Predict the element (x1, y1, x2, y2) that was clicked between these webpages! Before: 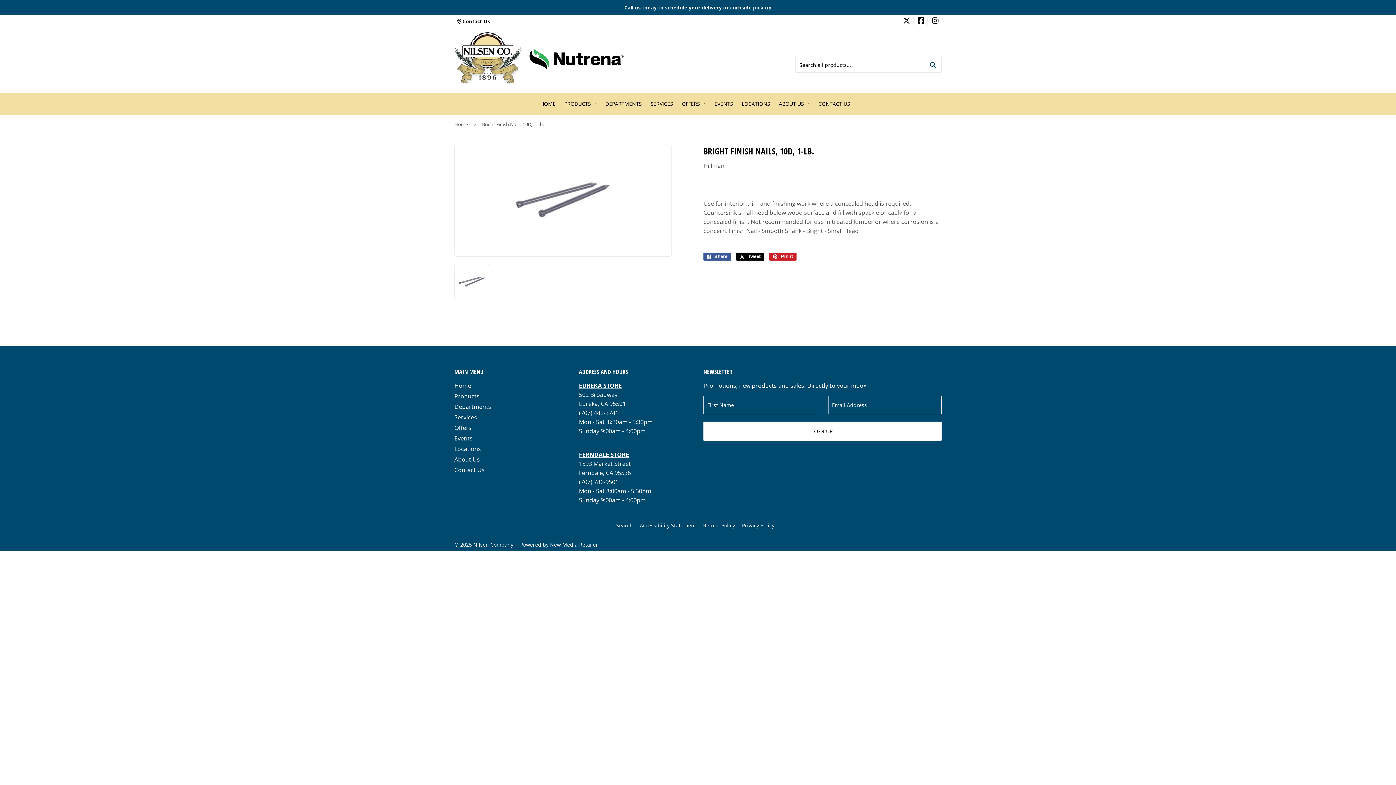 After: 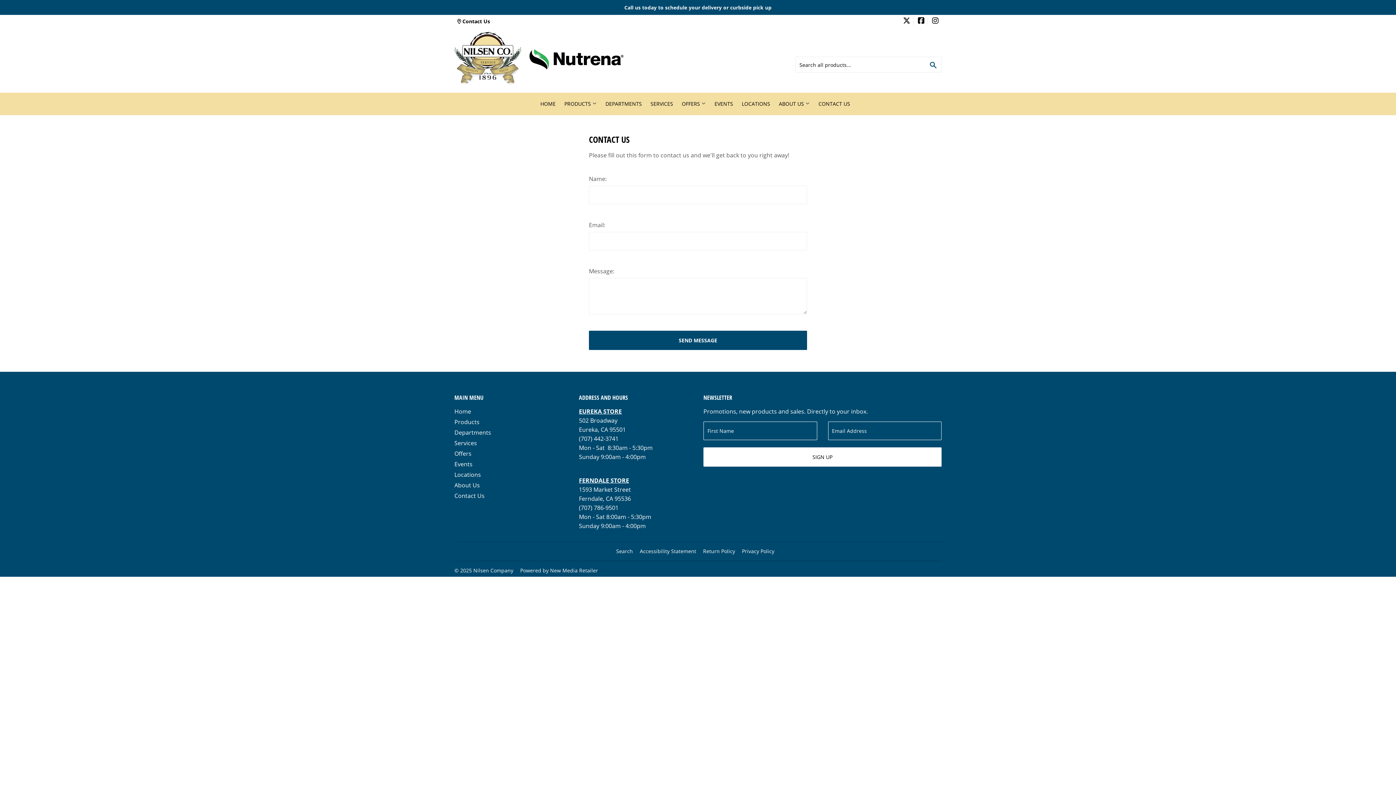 Action: label: CONTACT US bbox: (815, 92, 854, 115)